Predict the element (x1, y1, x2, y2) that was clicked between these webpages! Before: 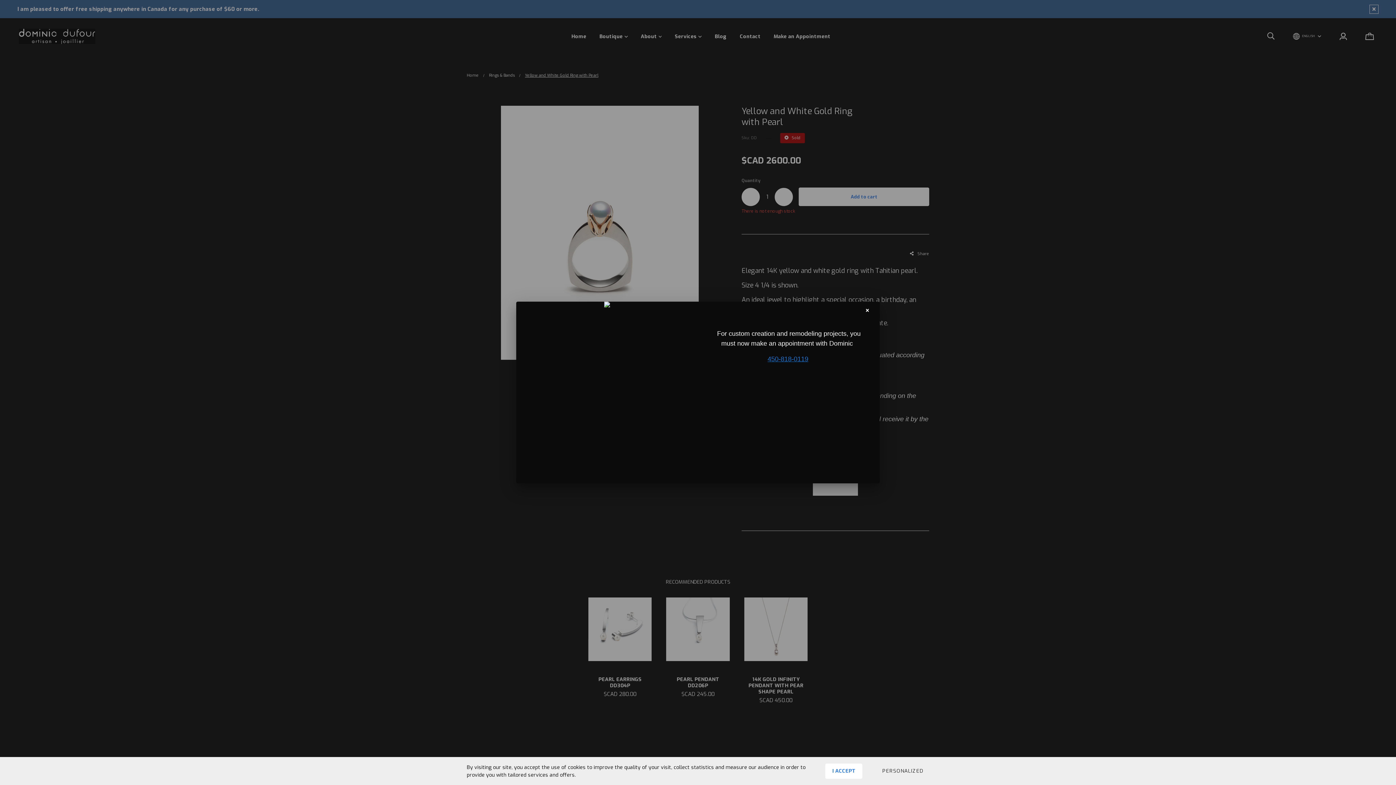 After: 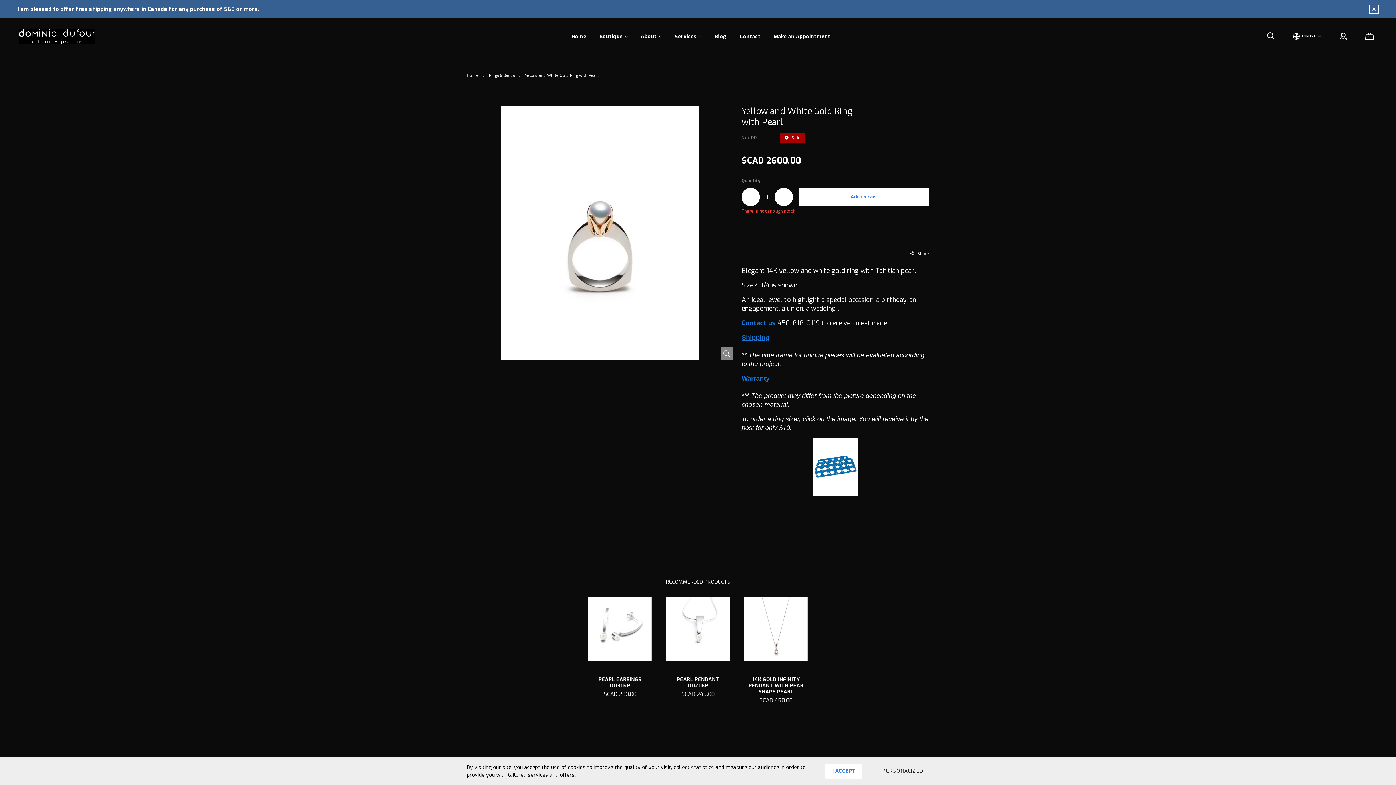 Action: label: 450-818-0119 bbox: (767, 355, 808, 362)